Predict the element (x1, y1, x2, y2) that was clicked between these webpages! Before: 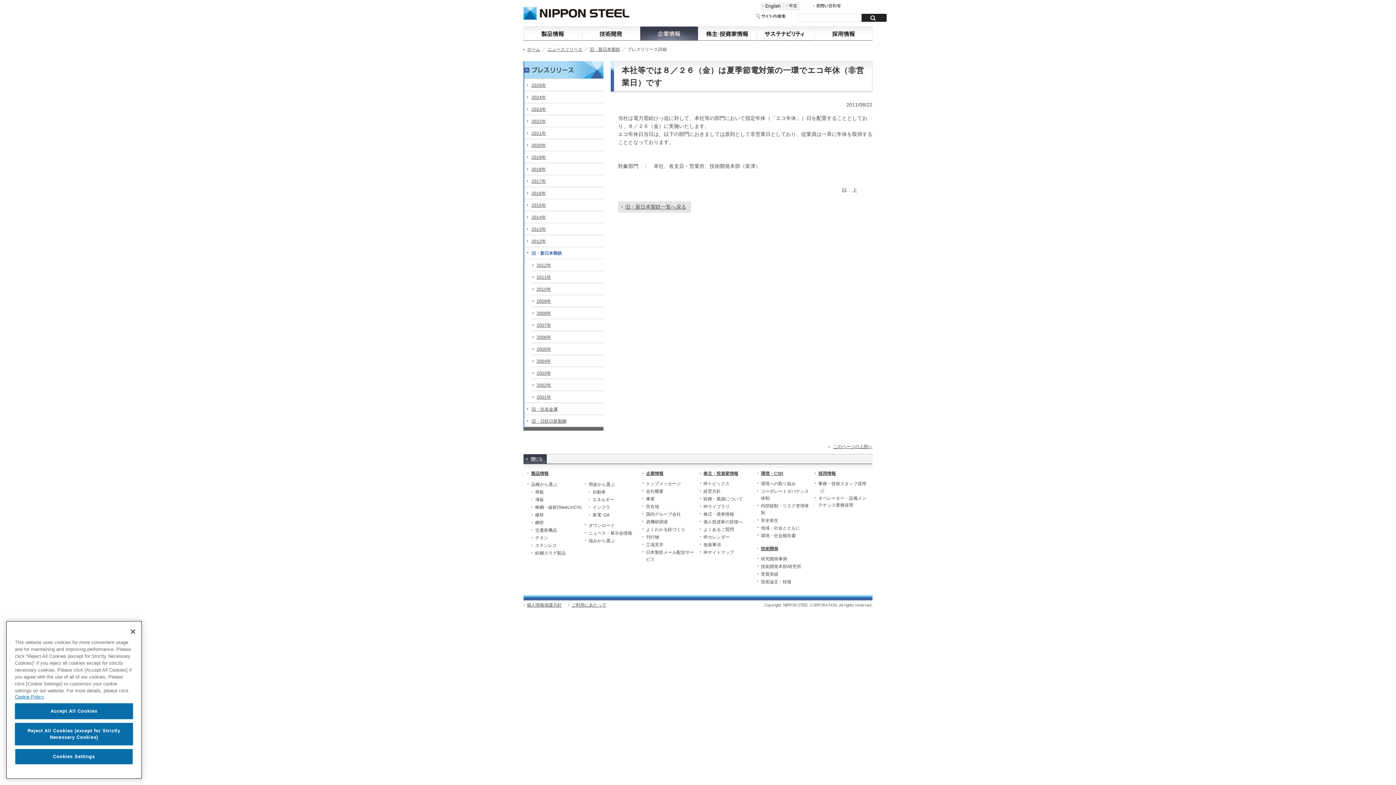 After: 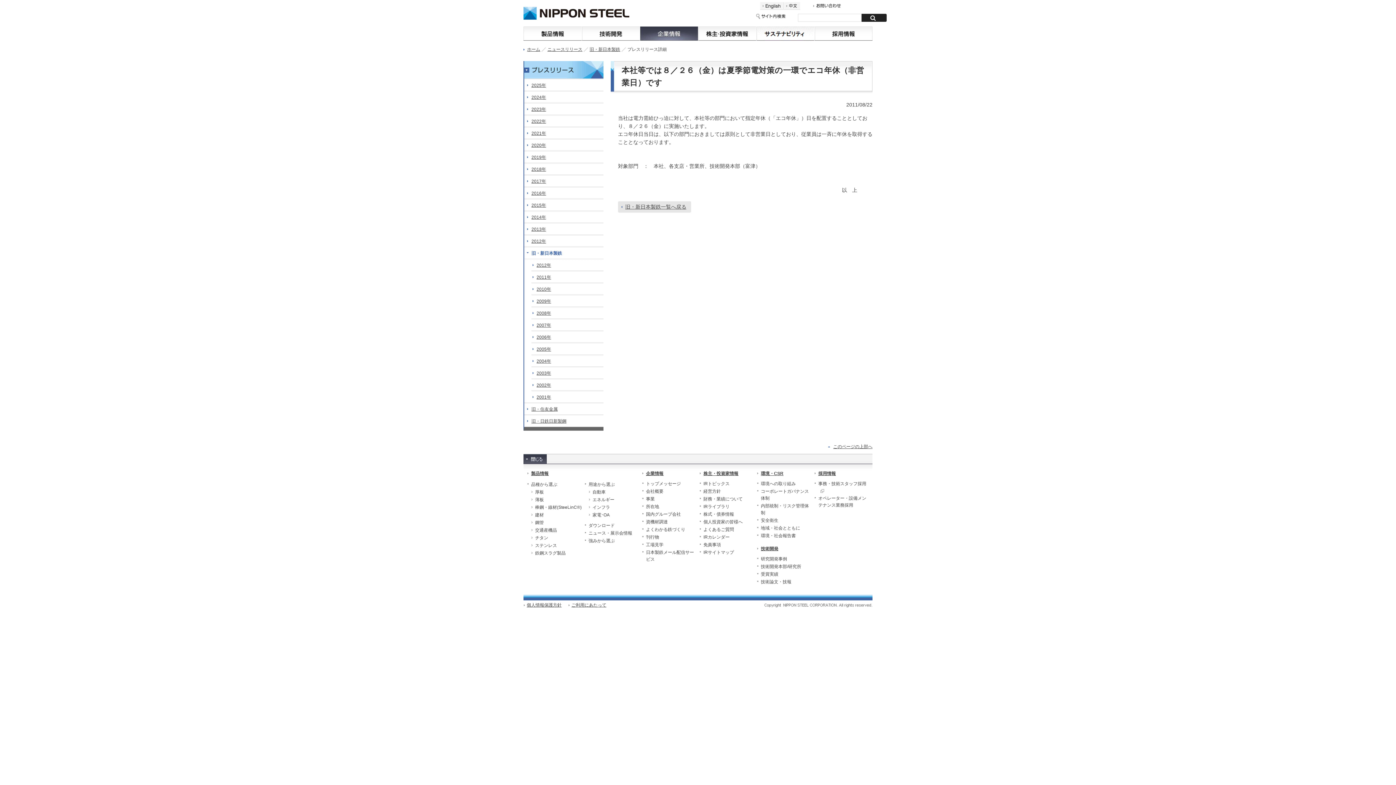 Action: bbox: (14, 724, 133, 747) label: Reject All Cookies (except for Strictly Necessary Cookies)